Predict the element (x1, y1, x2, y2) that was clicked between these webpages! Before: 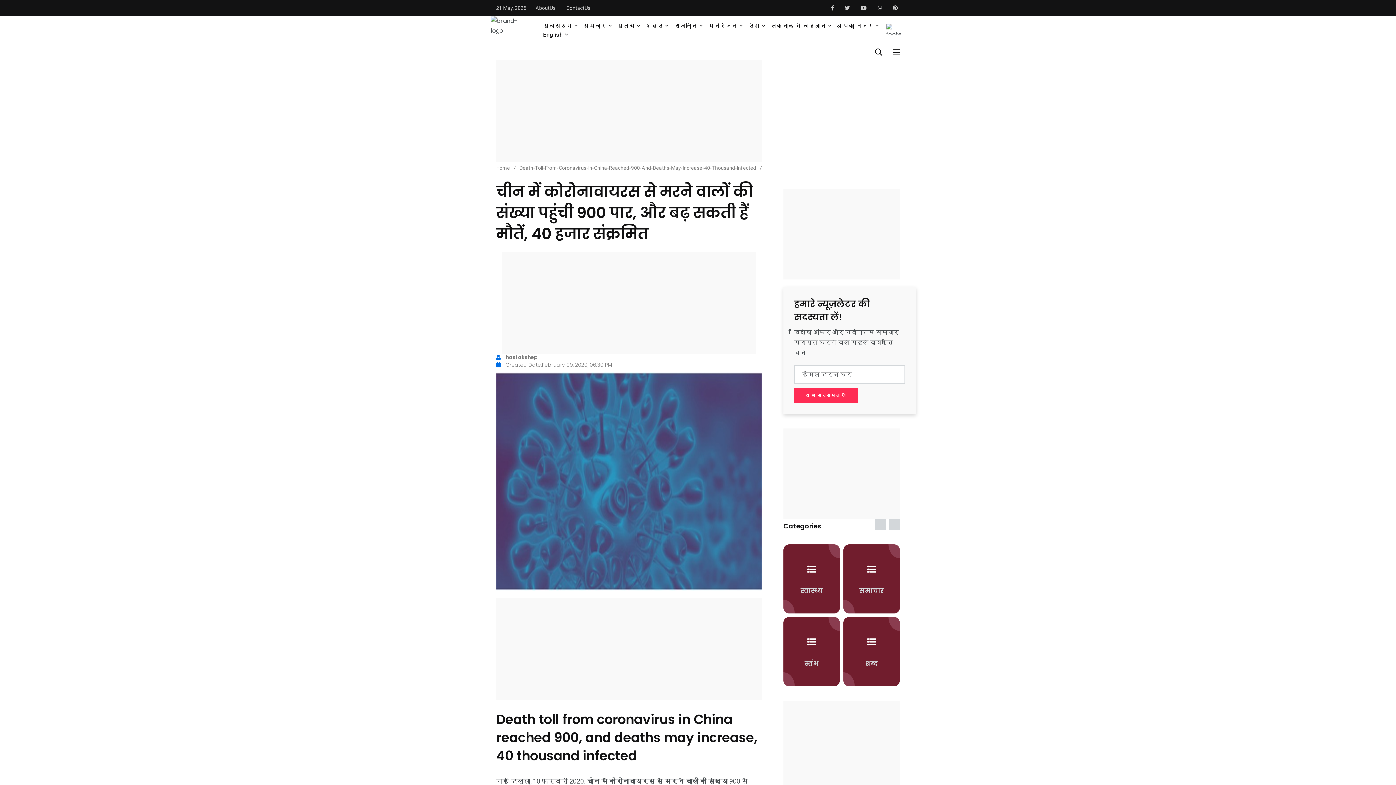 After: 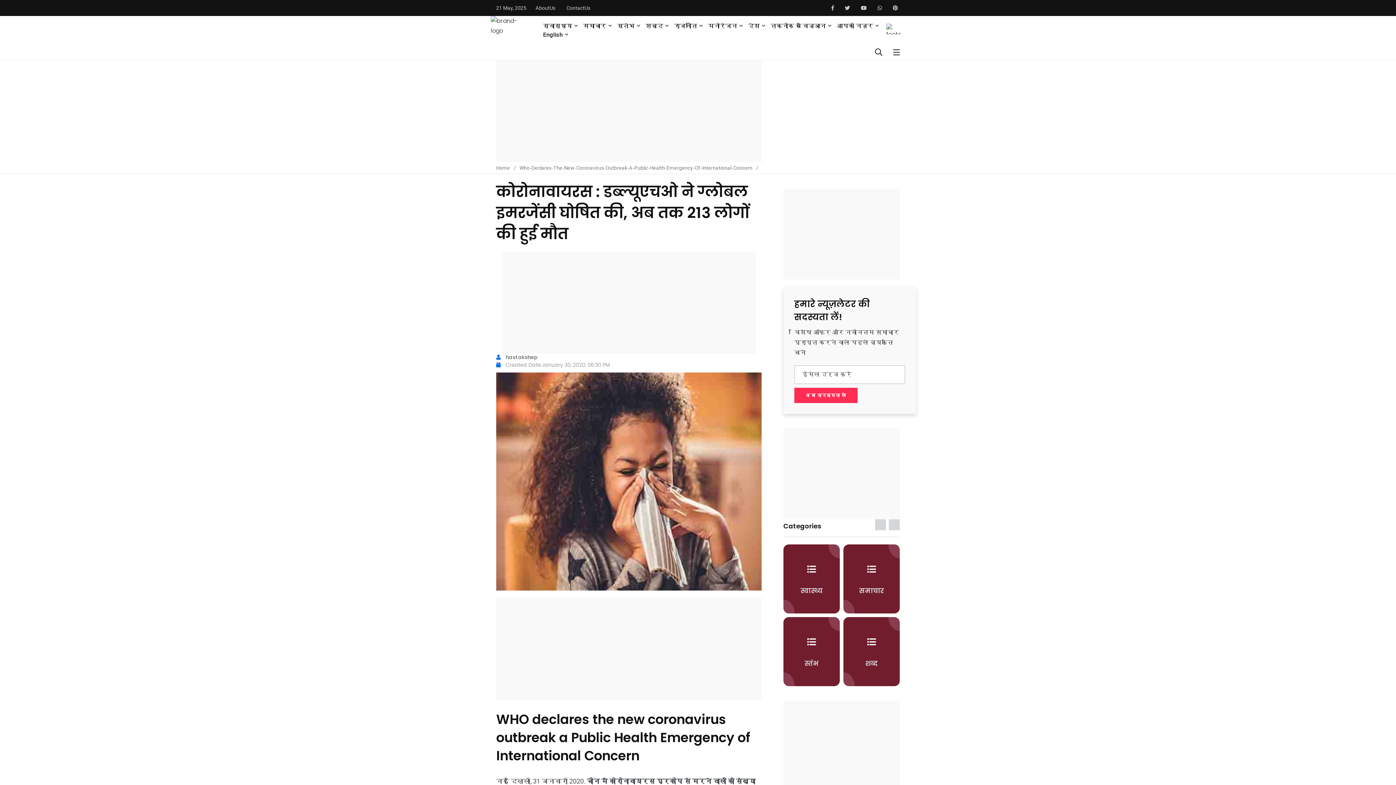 Action: label: चीन के राष्ट्रीय स्वास्थ्य आयोग bbox: (496, 529, 613, 541)